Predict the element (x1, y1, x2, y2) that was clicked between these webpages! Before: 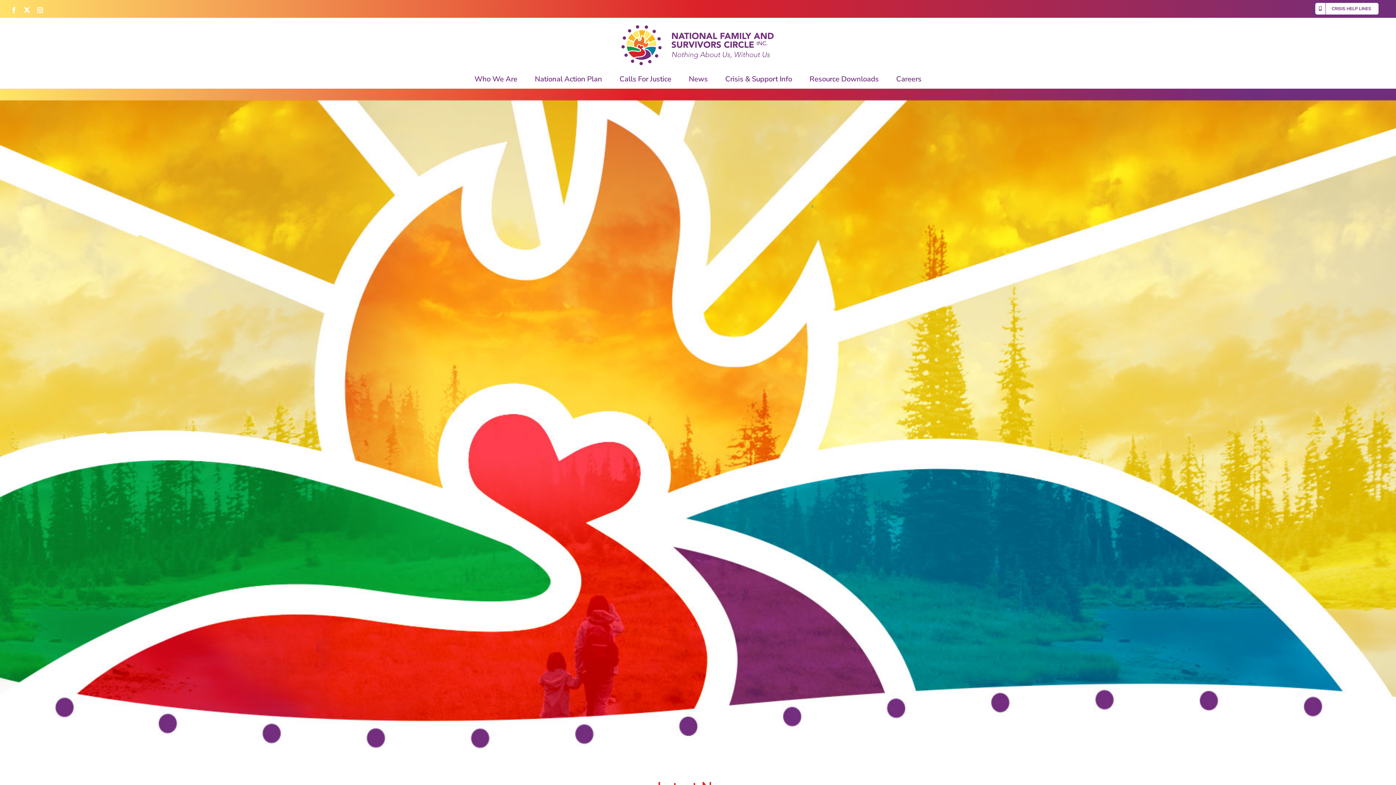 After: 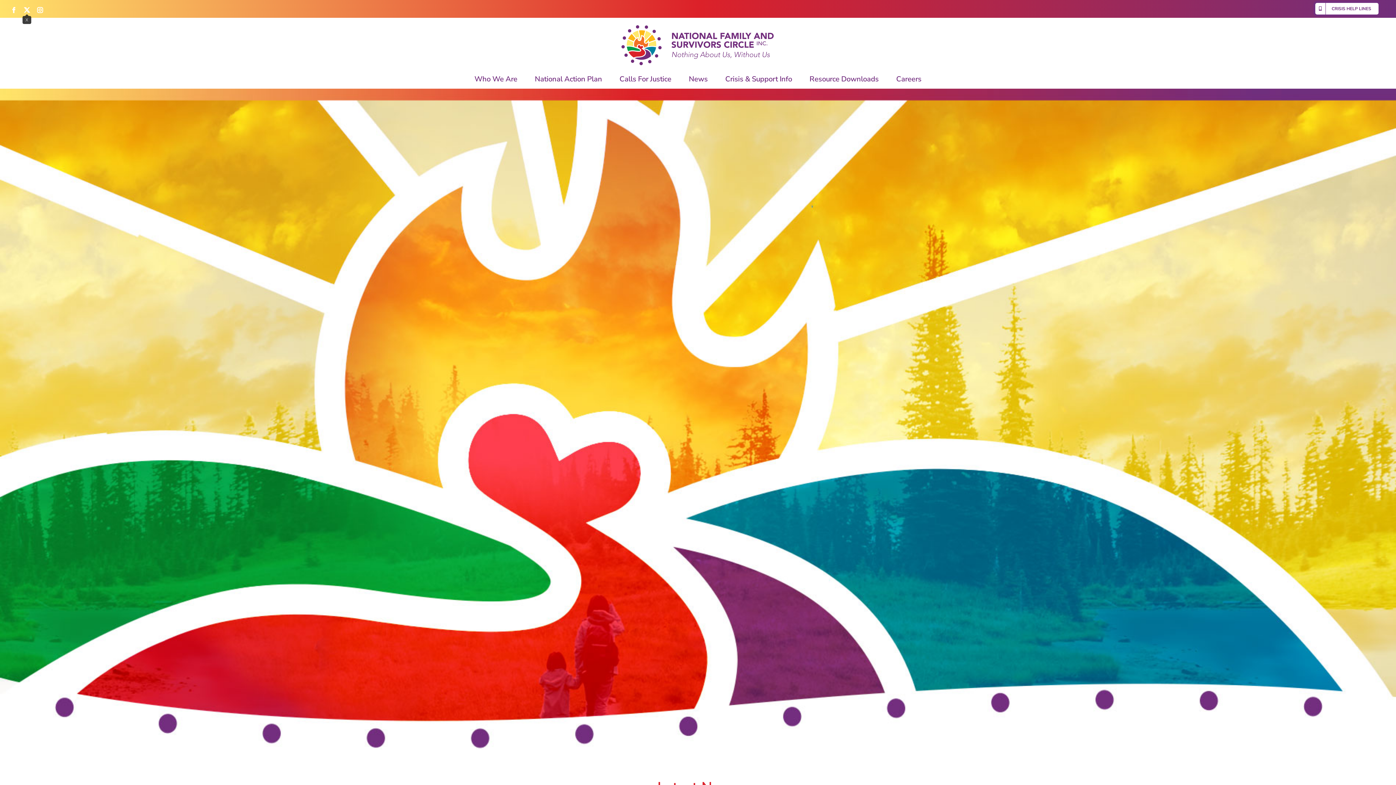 Action: bbox: (24, 7, 29, 13) label: X